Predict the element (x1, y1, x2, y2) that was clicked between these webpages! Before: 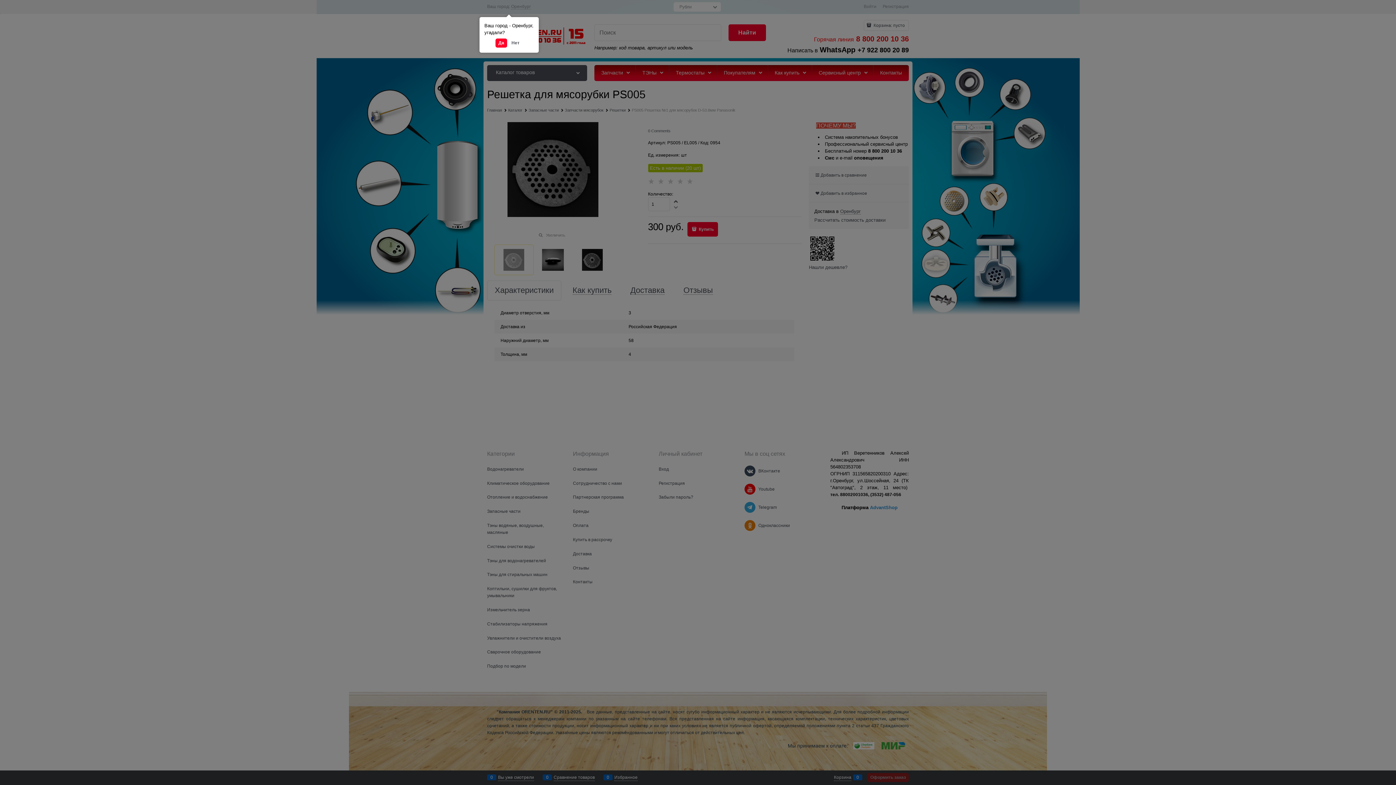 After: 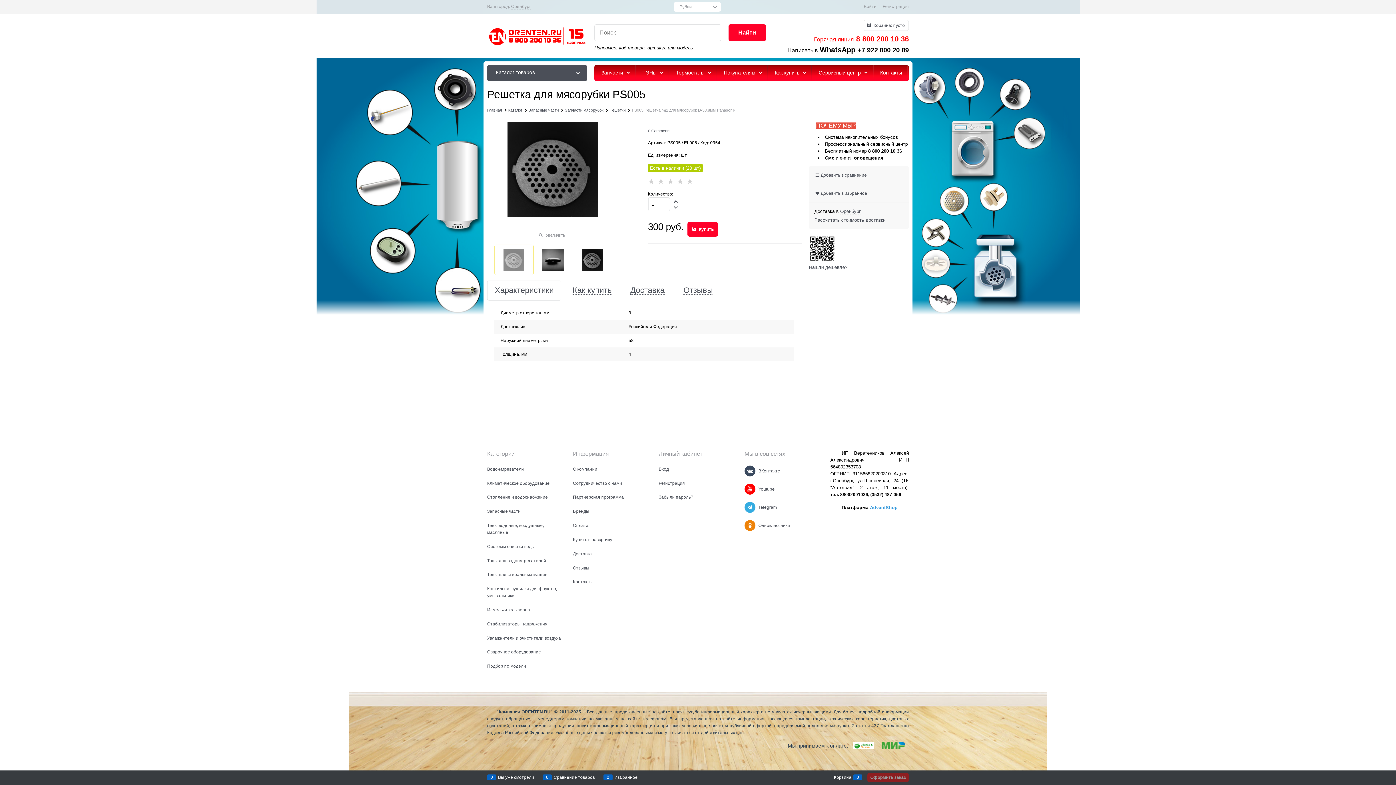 Action: label: Да bbox: (495, 38, 507, 47)